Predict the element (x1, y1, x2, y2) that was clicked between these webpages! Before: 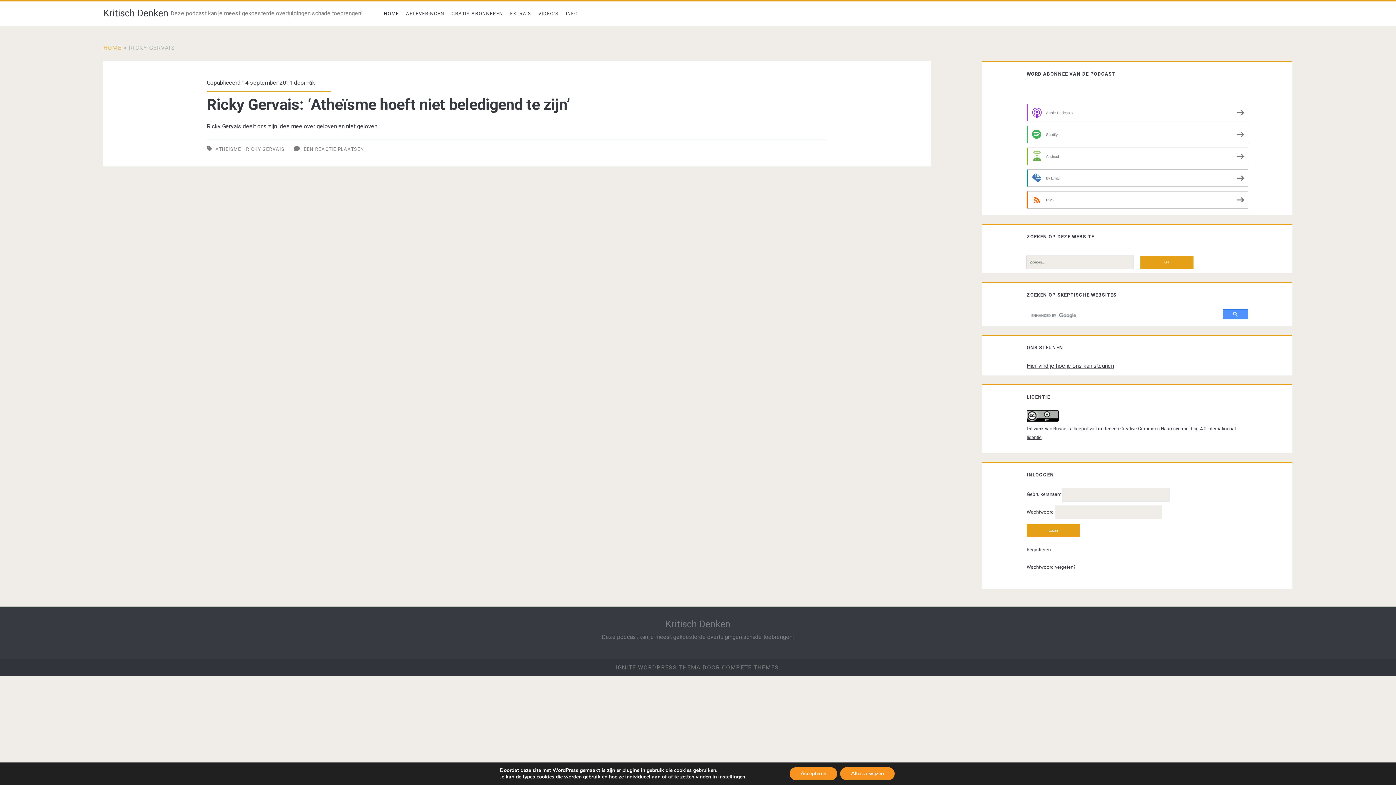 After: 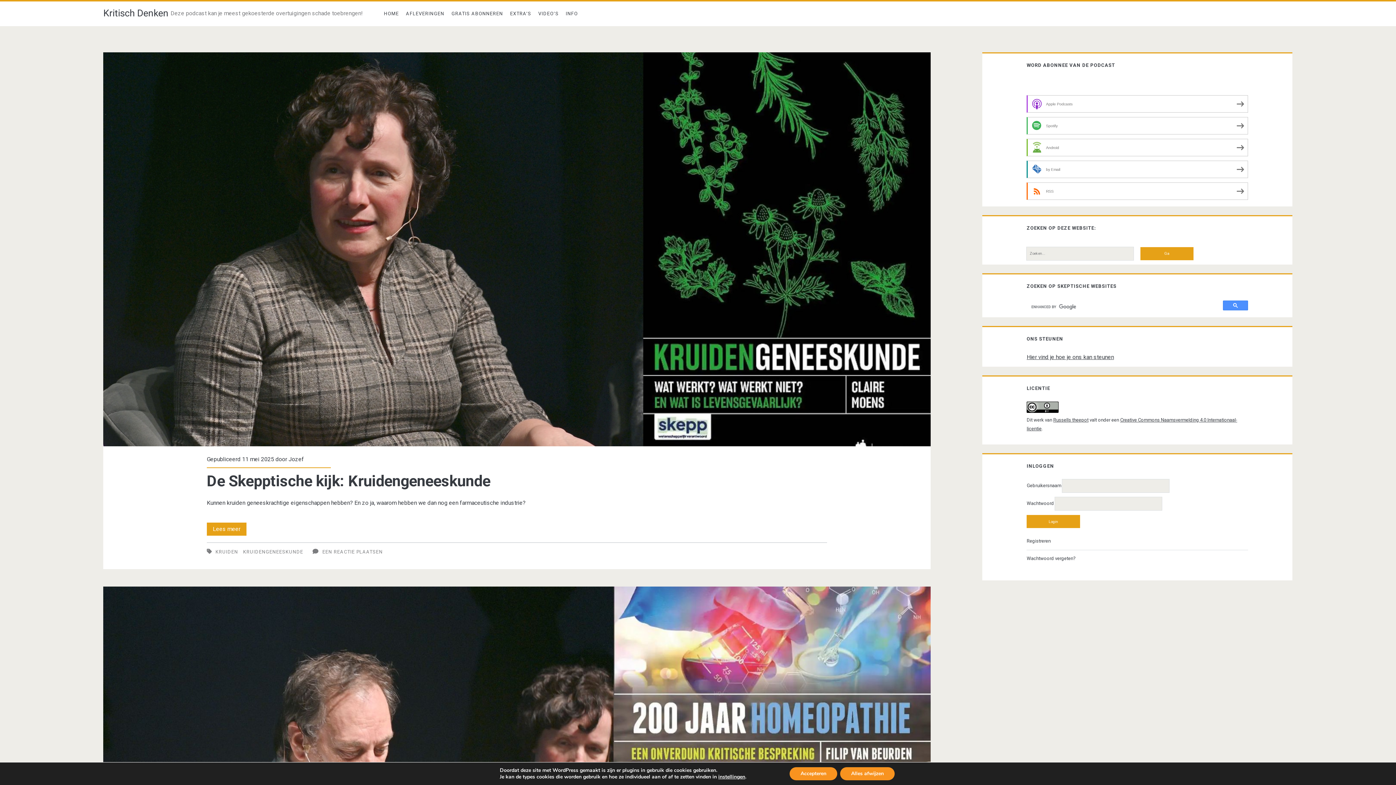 Action: label: Kritisch Denken bbox: (665, 618, 730, 629)